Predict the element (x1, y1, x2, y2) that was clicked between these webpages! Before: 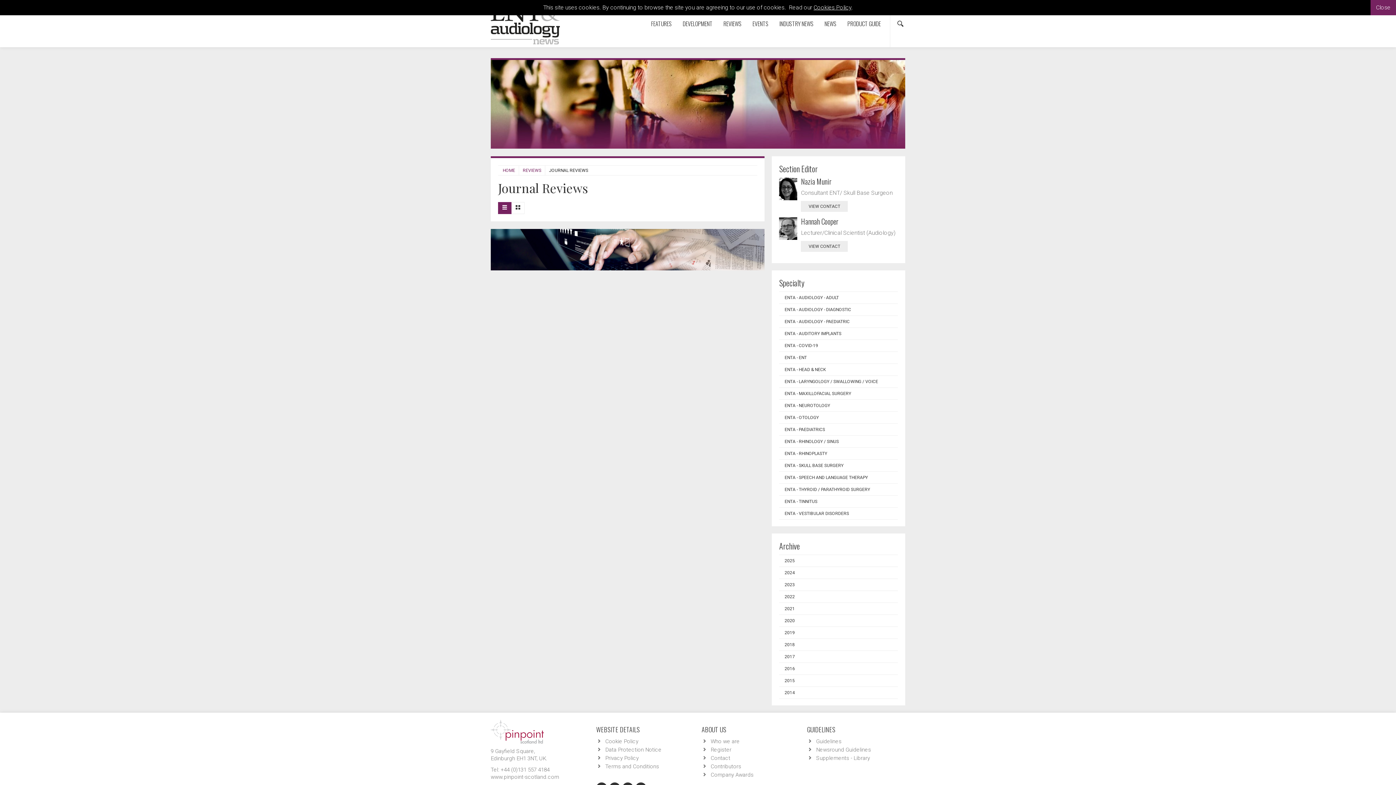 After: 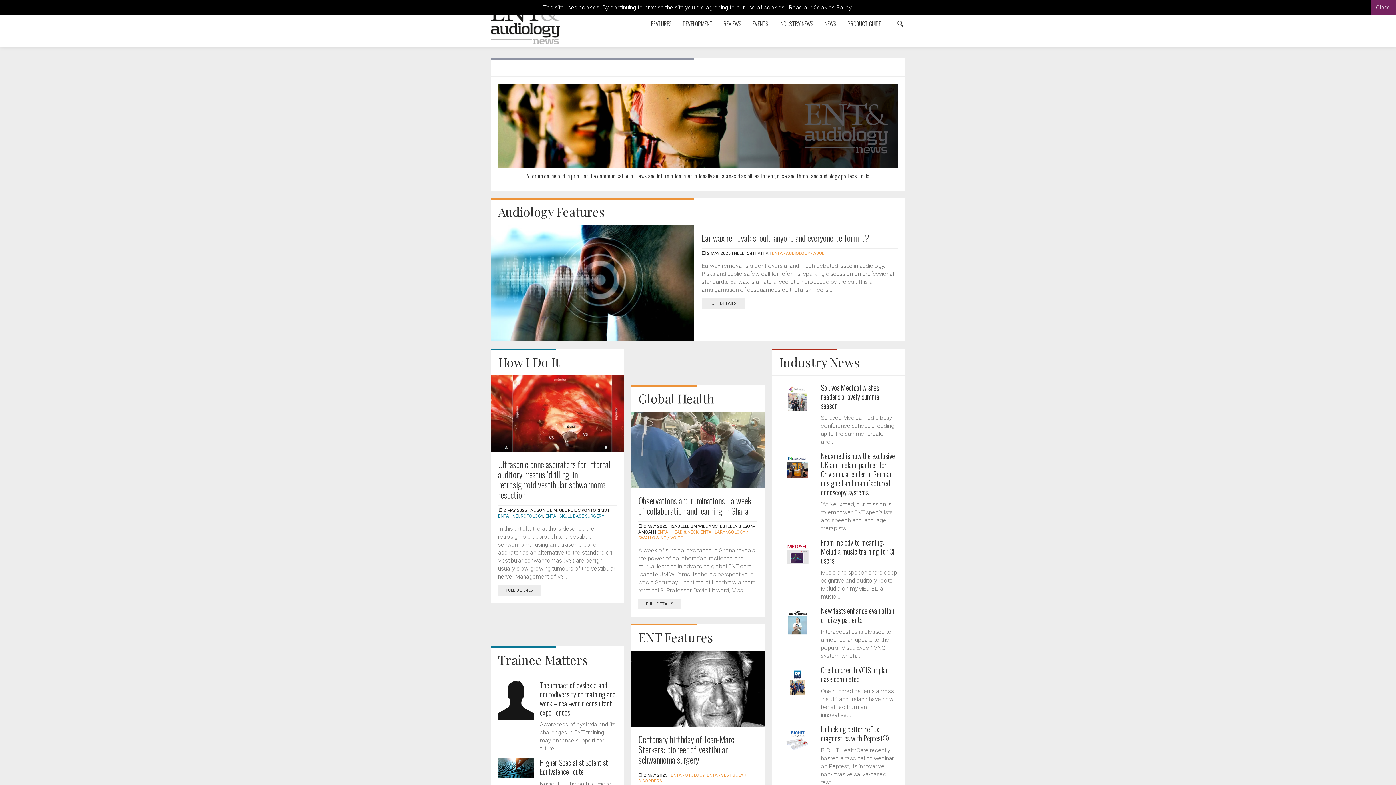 Action: bbox: (490, 2, 589, 44)